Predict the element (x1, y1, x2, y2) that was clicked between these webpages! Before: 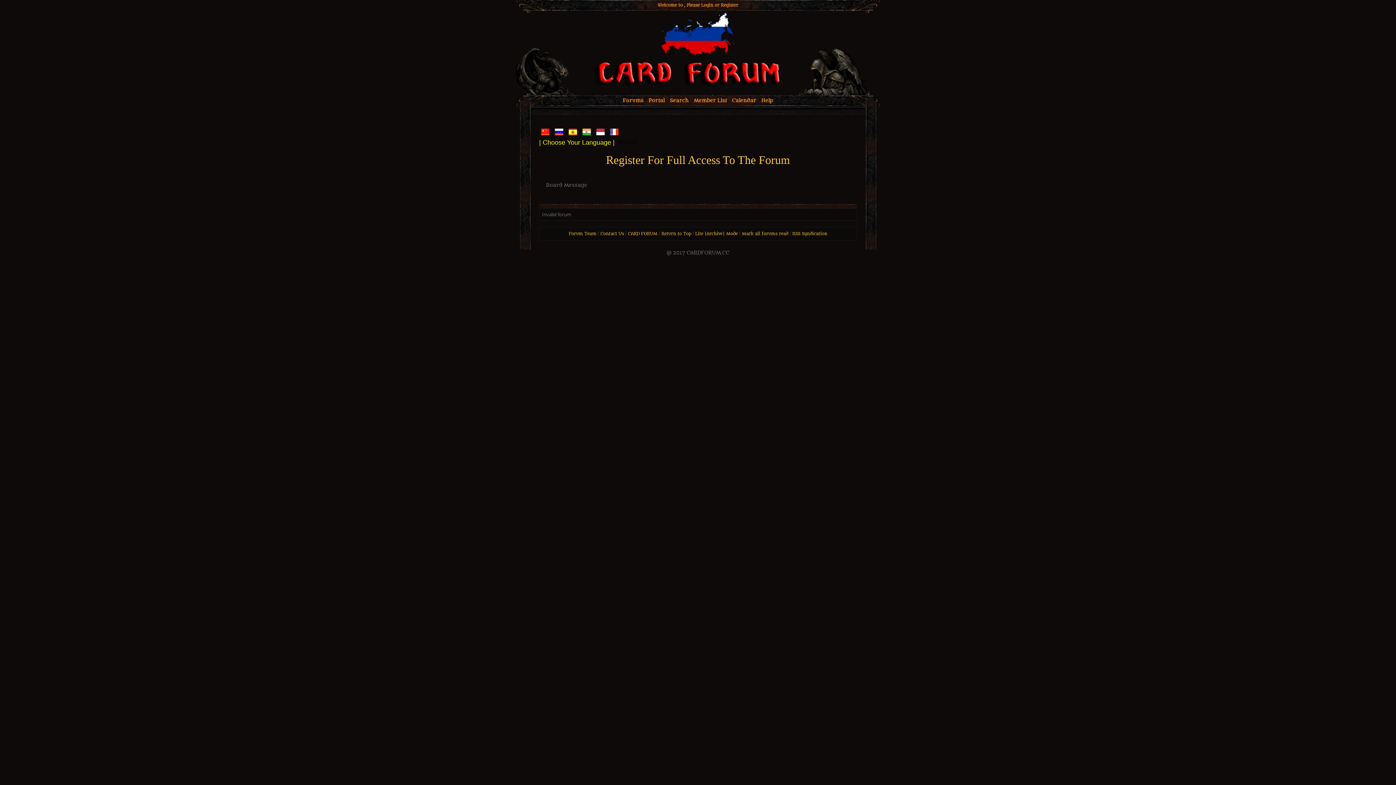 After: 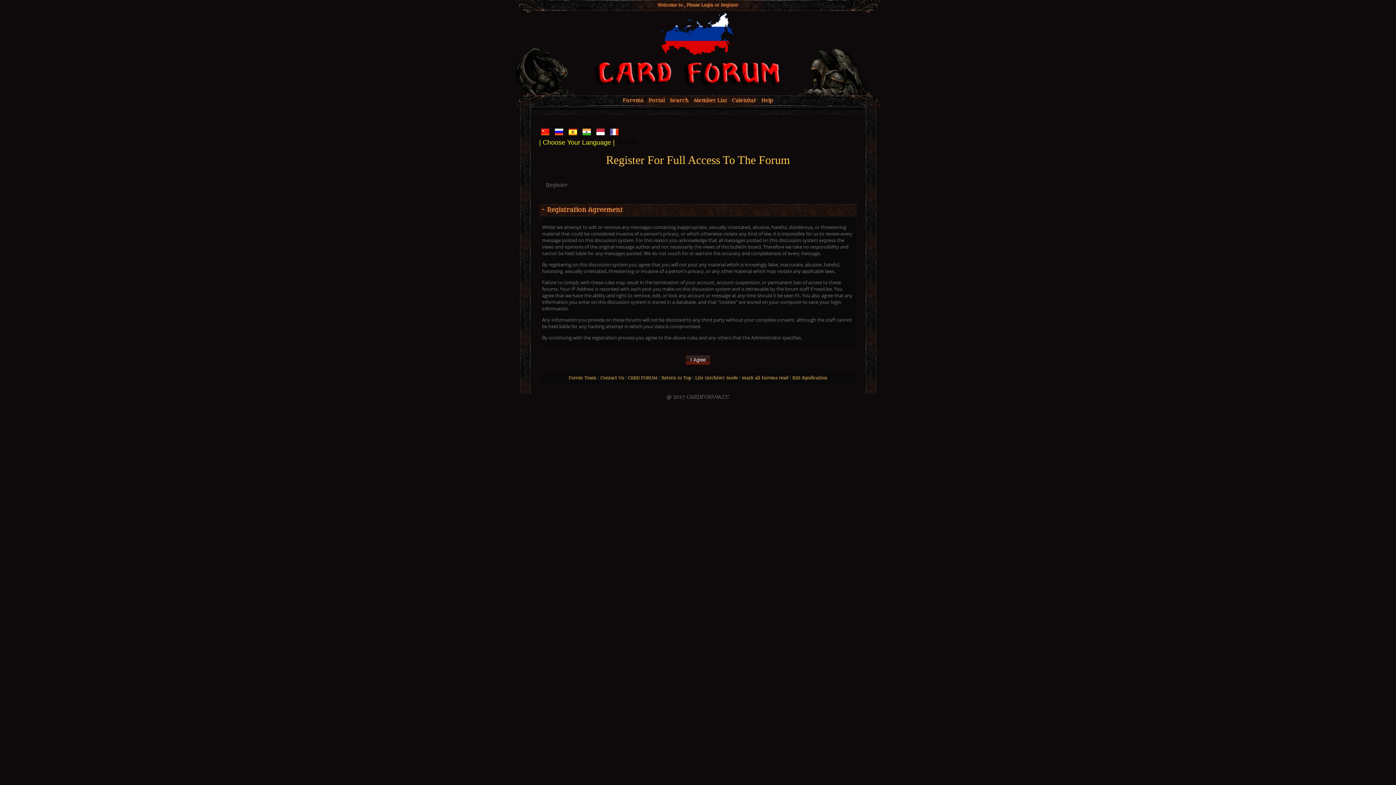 Action: label: Register For Full Access To The Forum bbox: (606, 153, 790, 166)